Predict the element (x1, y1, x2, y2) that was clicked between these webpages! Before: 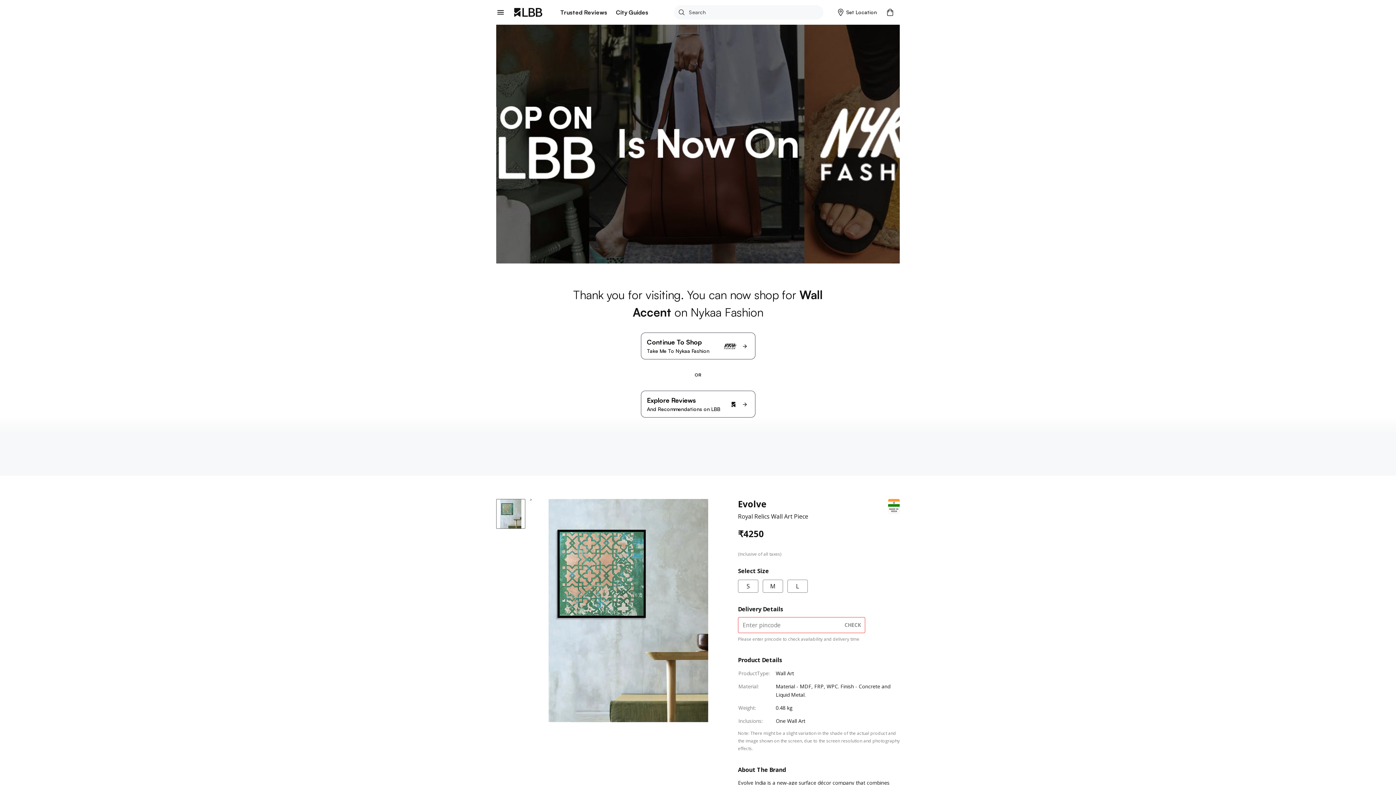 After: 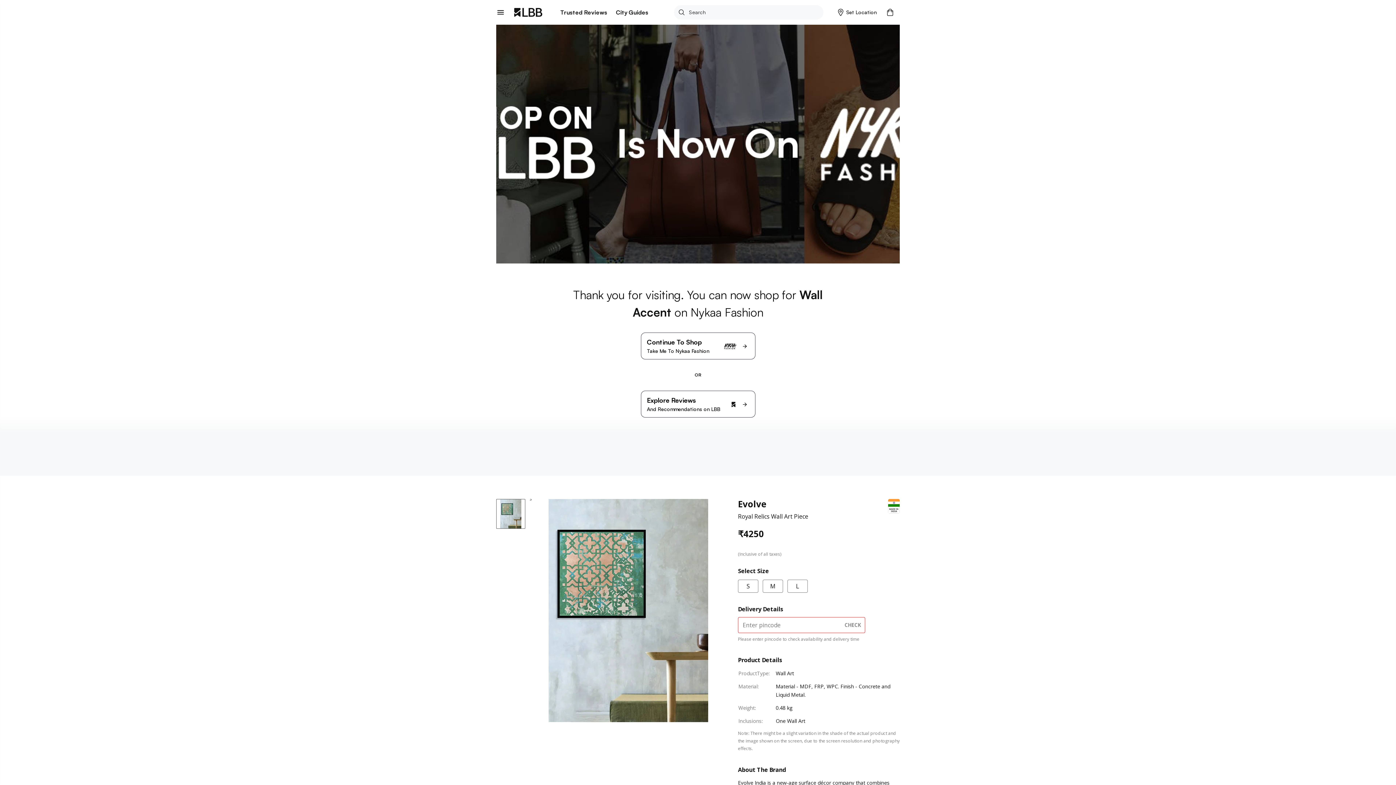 Action: label: Go to Slide 1 bbox: (496, 499, 525, 529)